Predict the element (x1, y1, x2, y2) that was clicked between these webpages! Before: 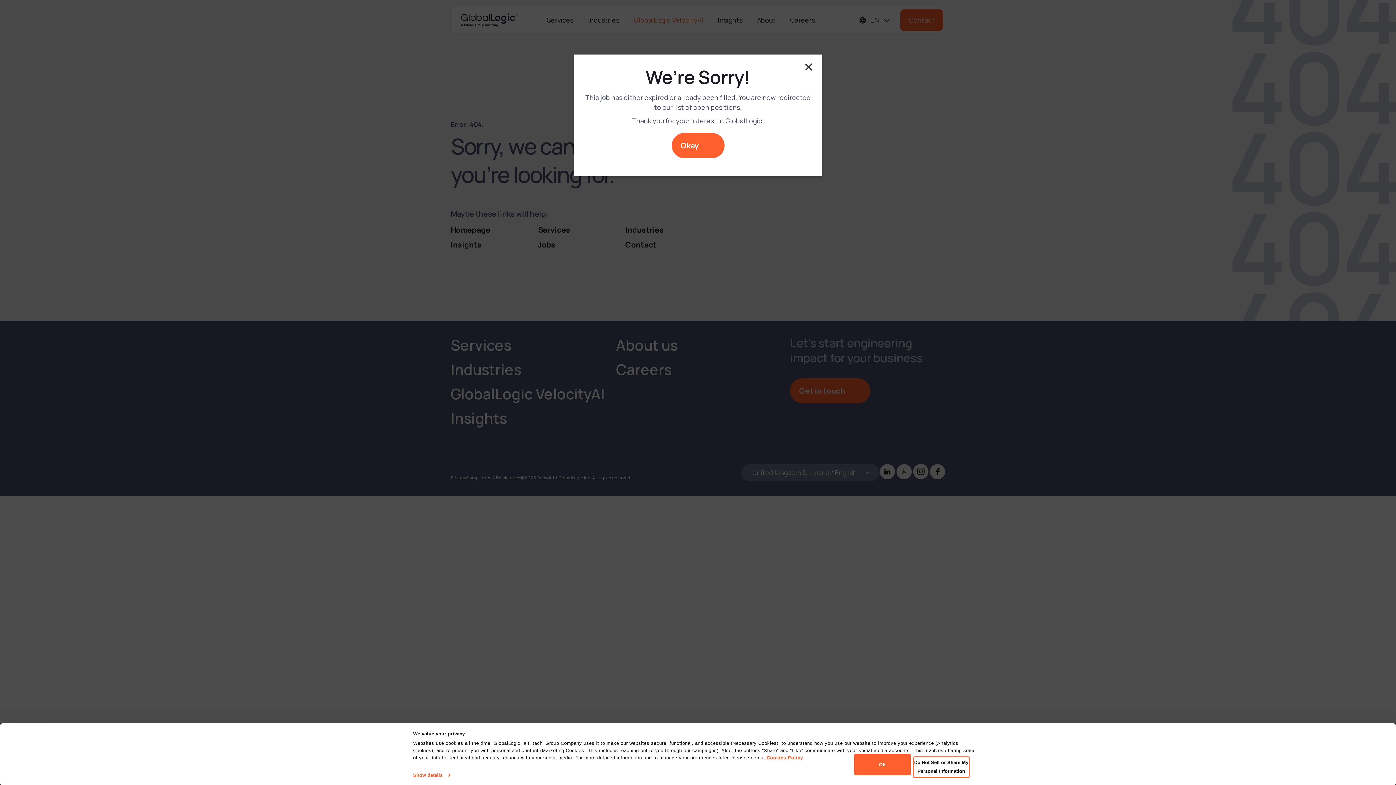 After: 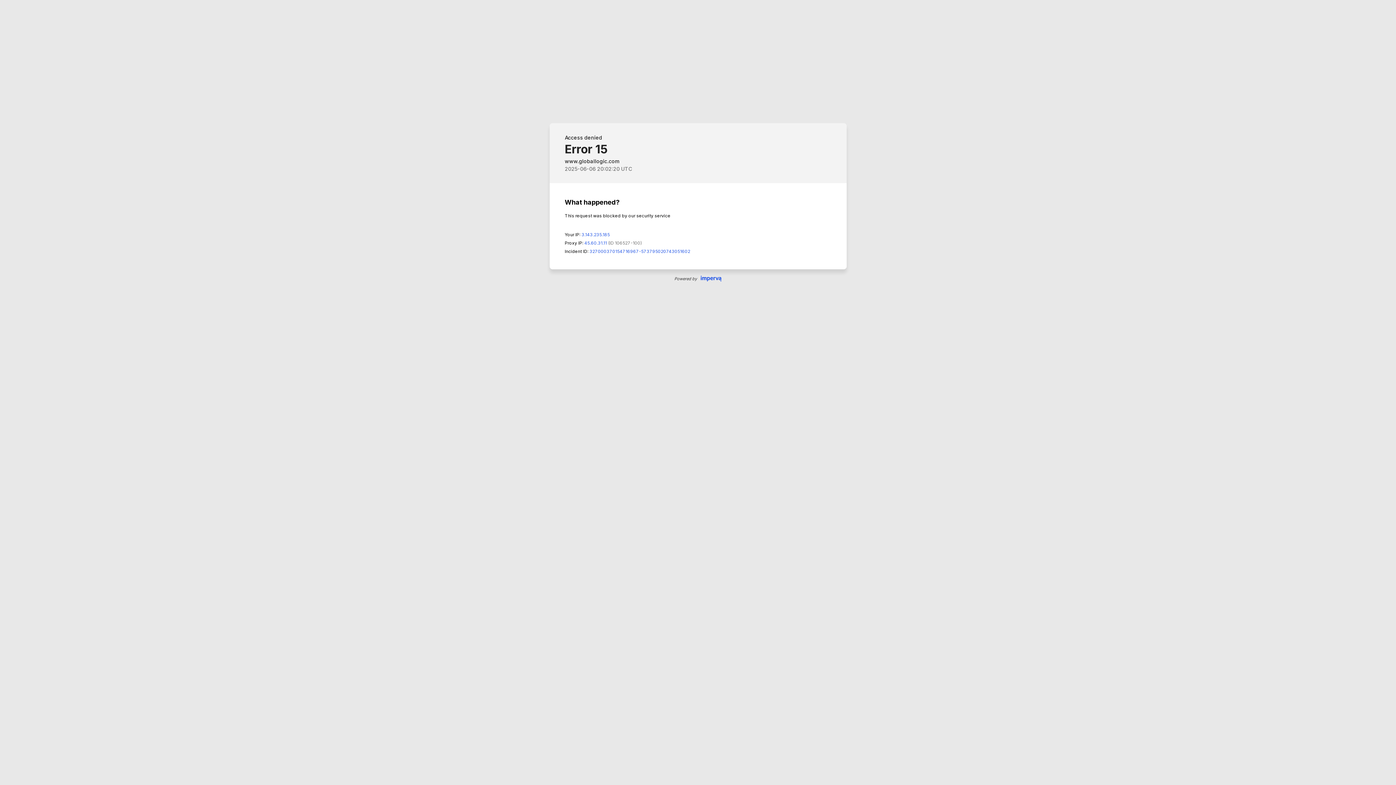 Action: bbox: (854, 754, 910, 775) label: OK